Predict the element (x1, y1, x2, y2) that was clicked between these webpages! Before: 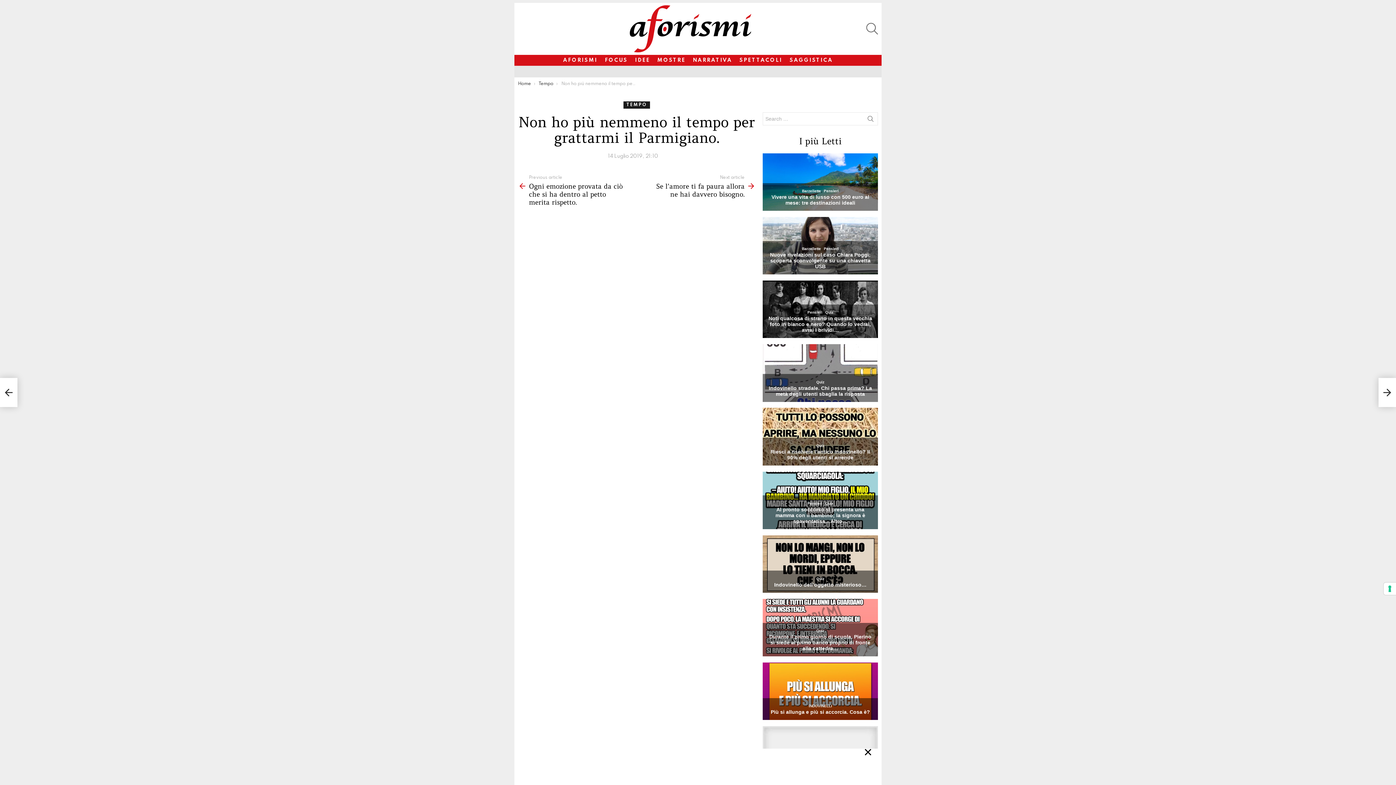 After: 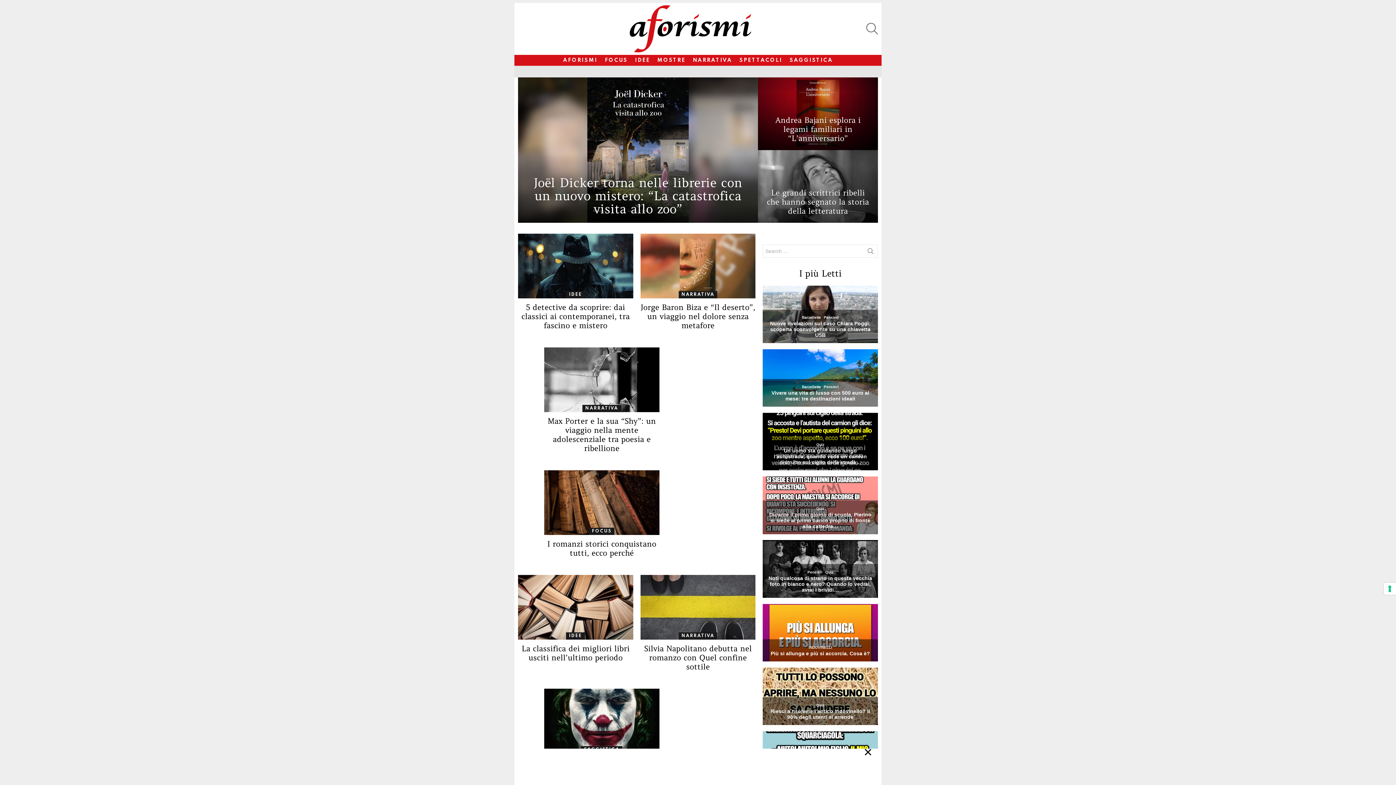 Action: label: Home bbox: (518, 81, 531, 86)